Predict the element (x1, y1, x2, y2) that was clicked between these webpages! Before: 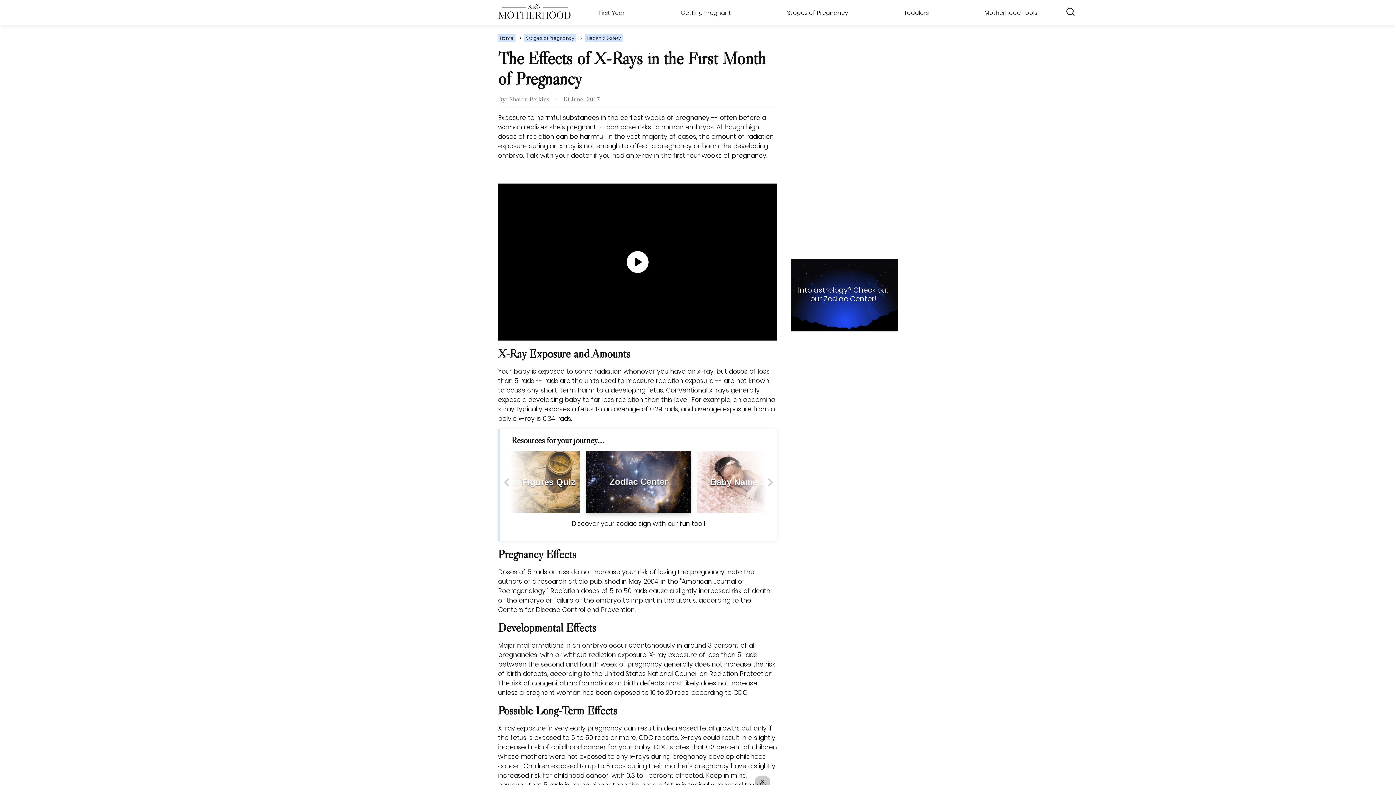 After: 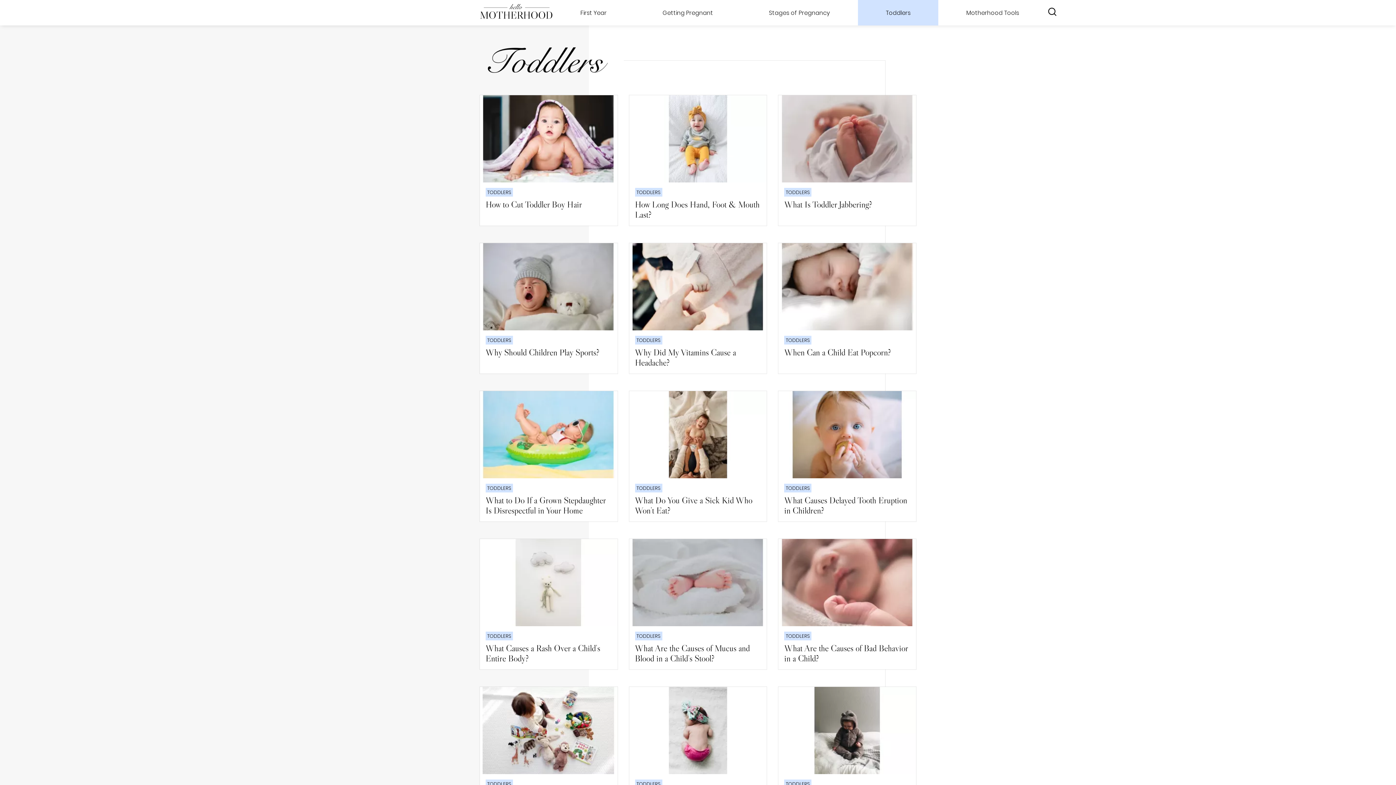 Action: bbox: (876, 8, 956, 17) label: Toddlers